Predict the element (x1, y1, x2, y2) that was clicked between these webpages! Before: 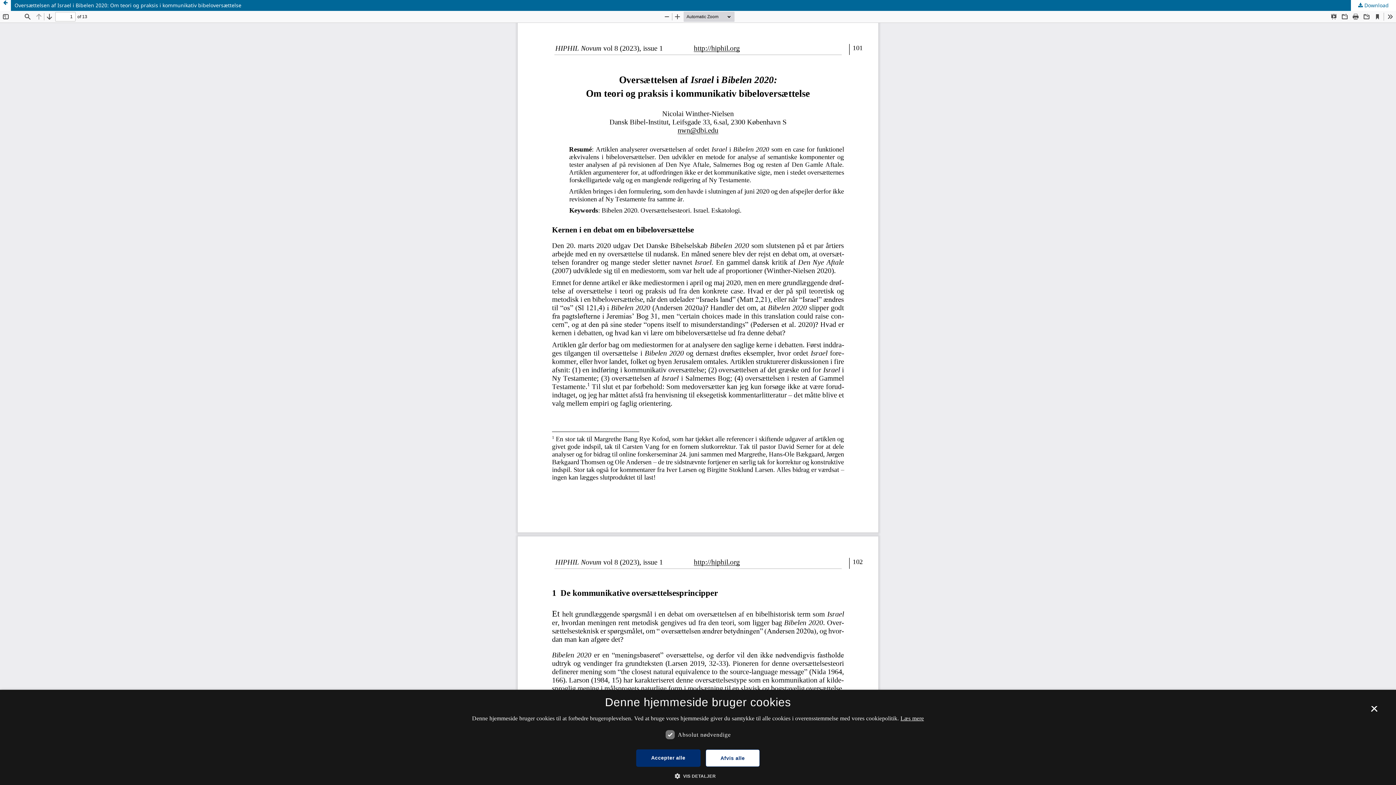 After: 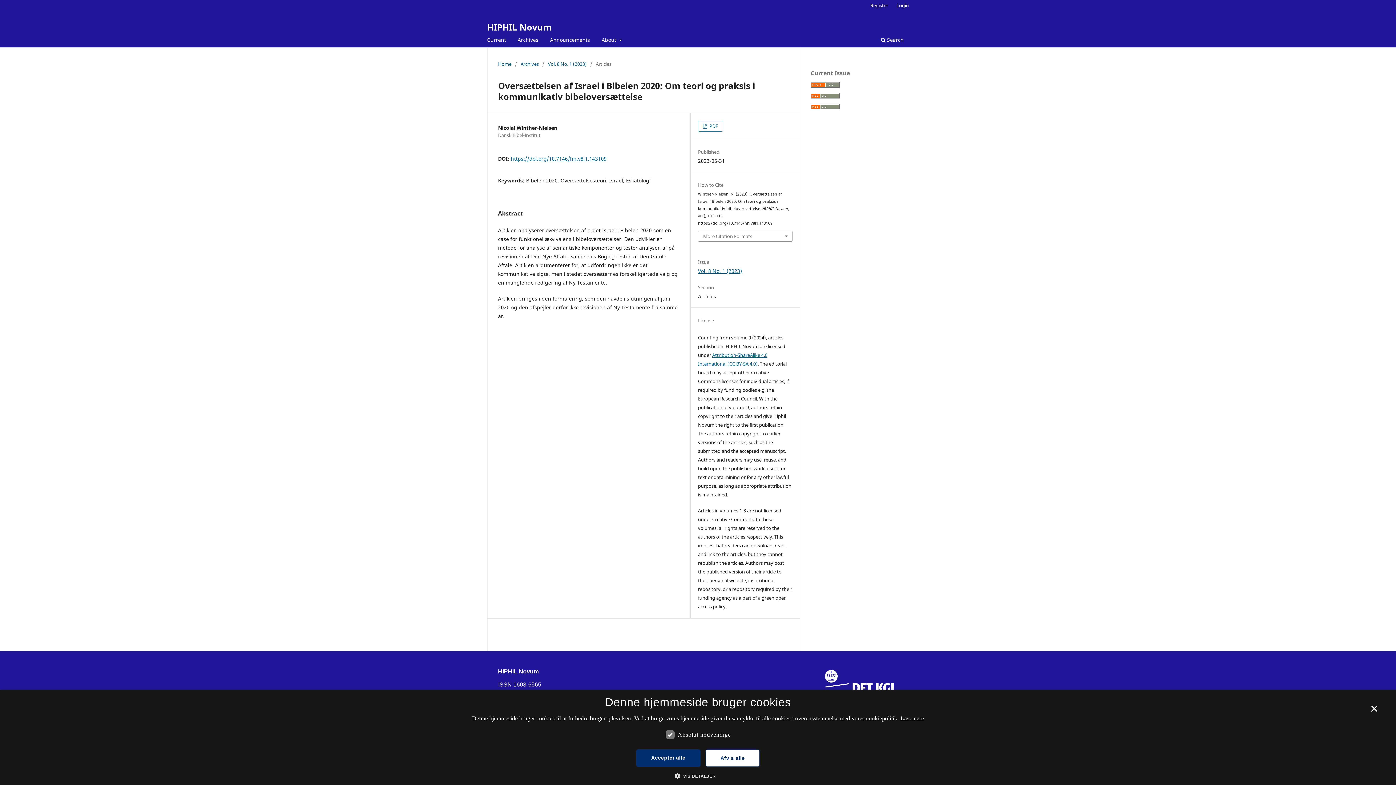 Action: bbox: (0, 0, 10, 10) label: Return to Article Details